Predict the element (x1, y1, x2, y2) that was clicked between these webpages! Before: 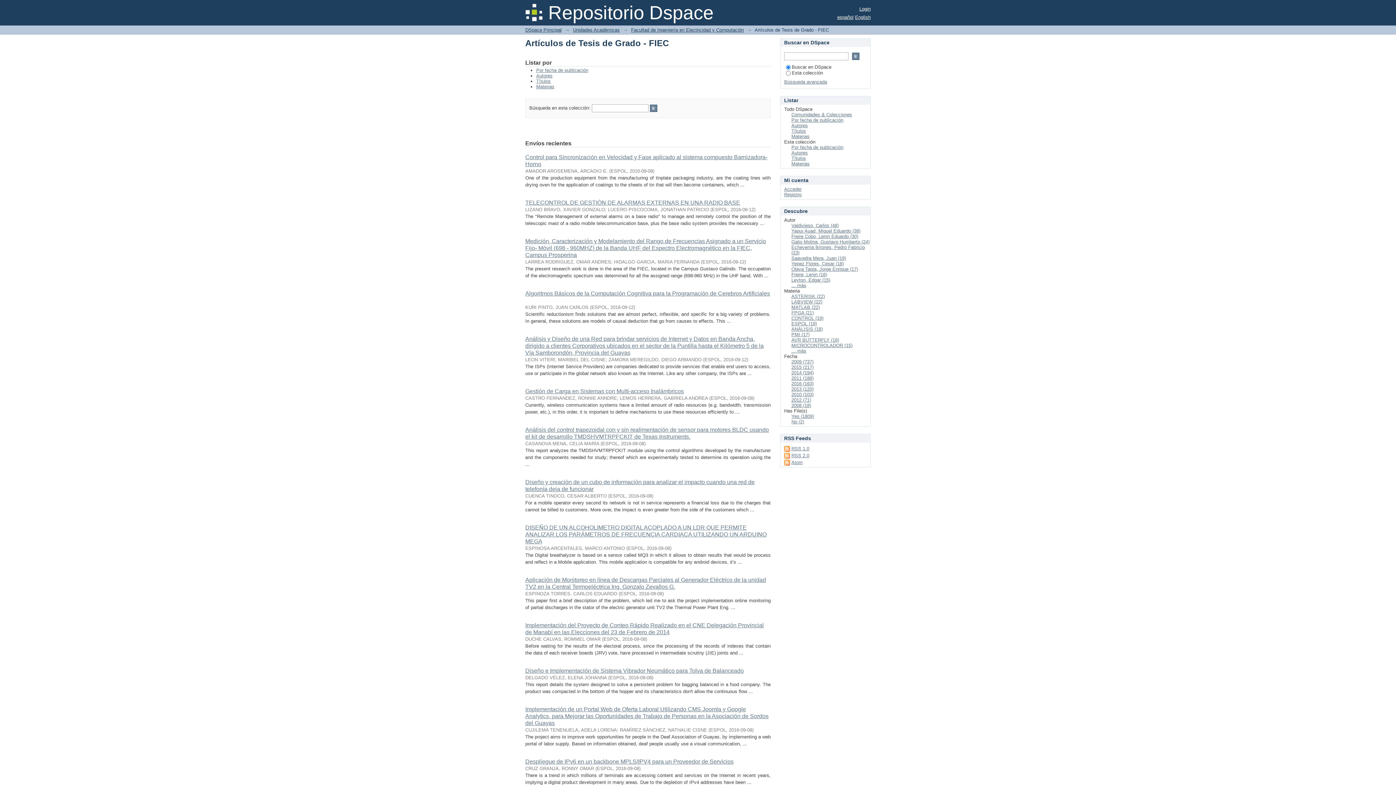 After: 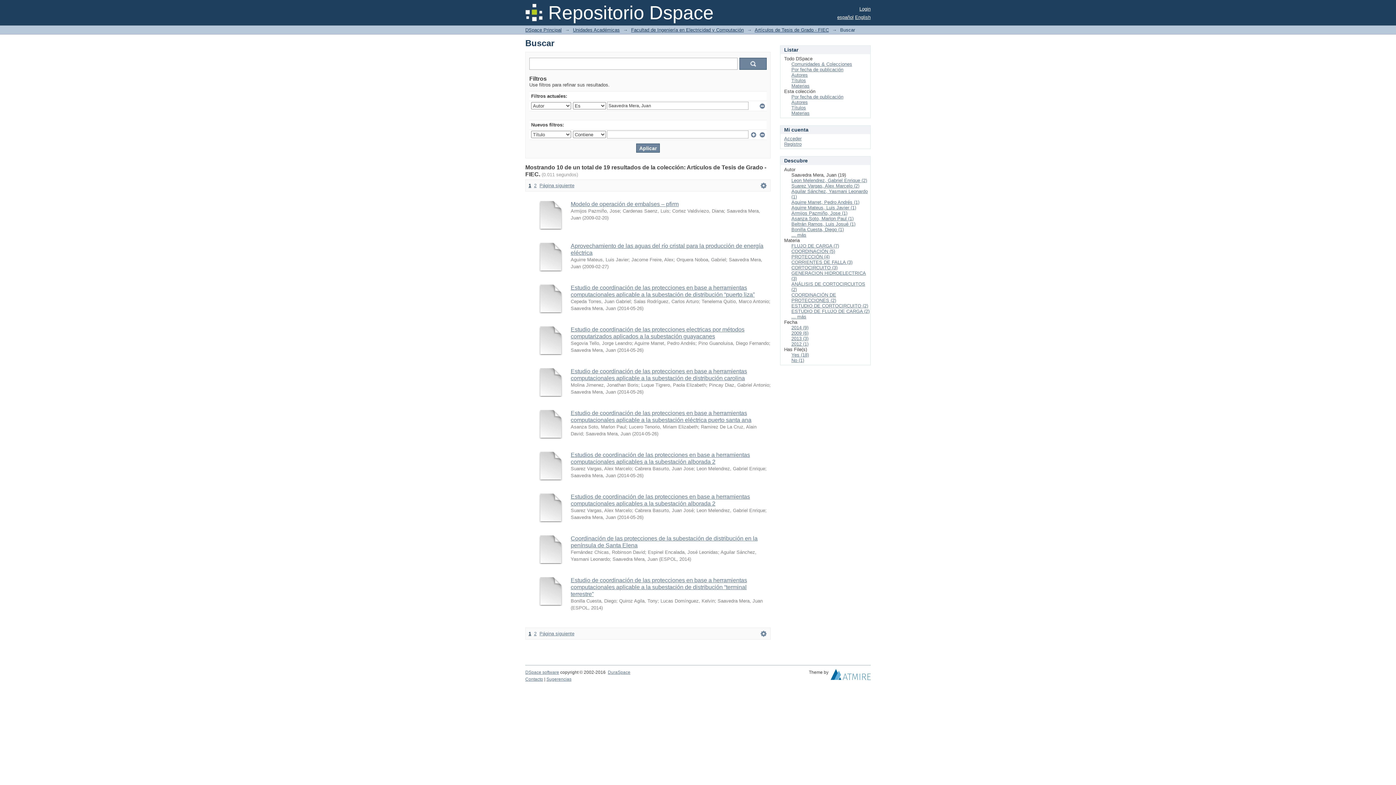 Action: label: Saavedra Mera, Juan (19) bbox: (791, 255, 846, 261)